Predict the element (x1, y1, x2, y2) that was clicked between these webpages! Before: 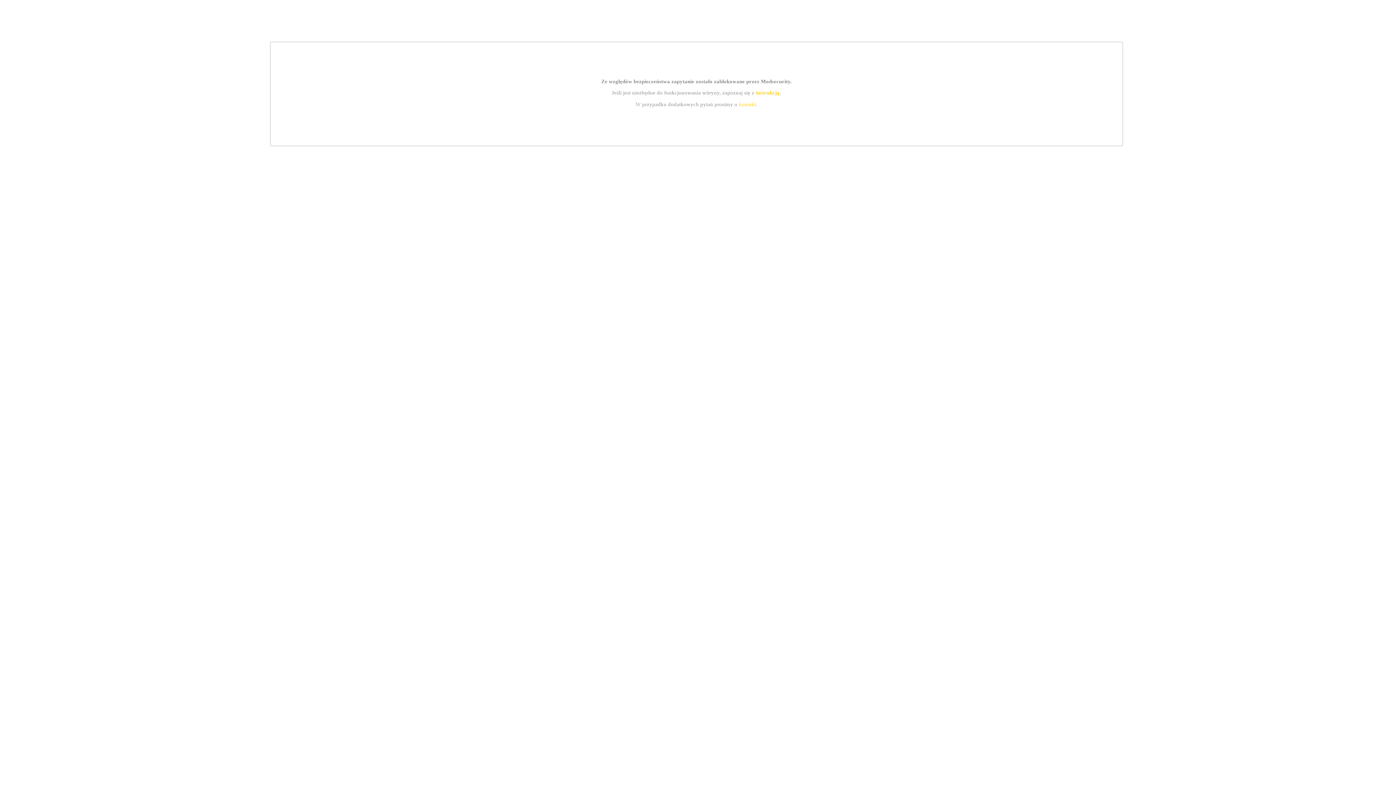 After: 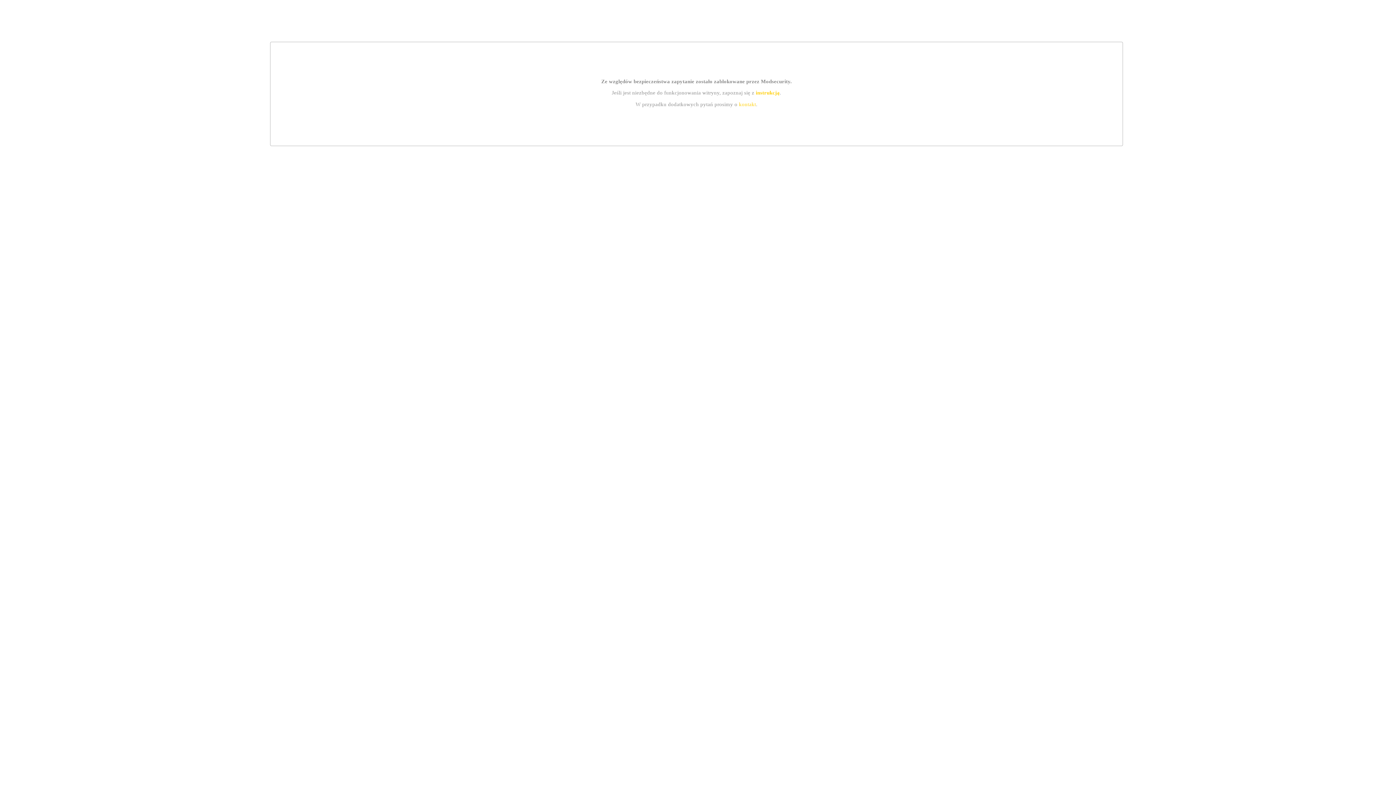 Action: label: instrukcją bbox: (755, 89, 779, 95)